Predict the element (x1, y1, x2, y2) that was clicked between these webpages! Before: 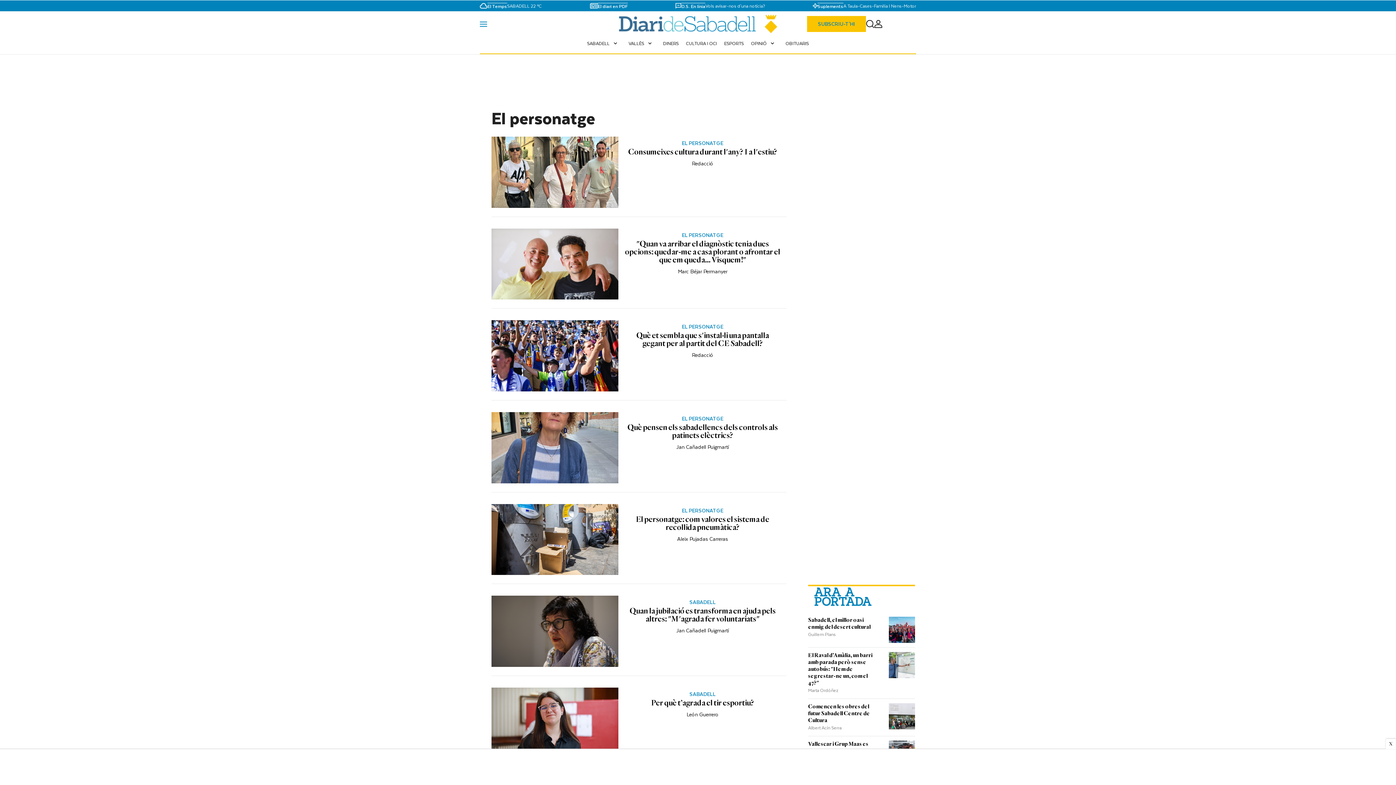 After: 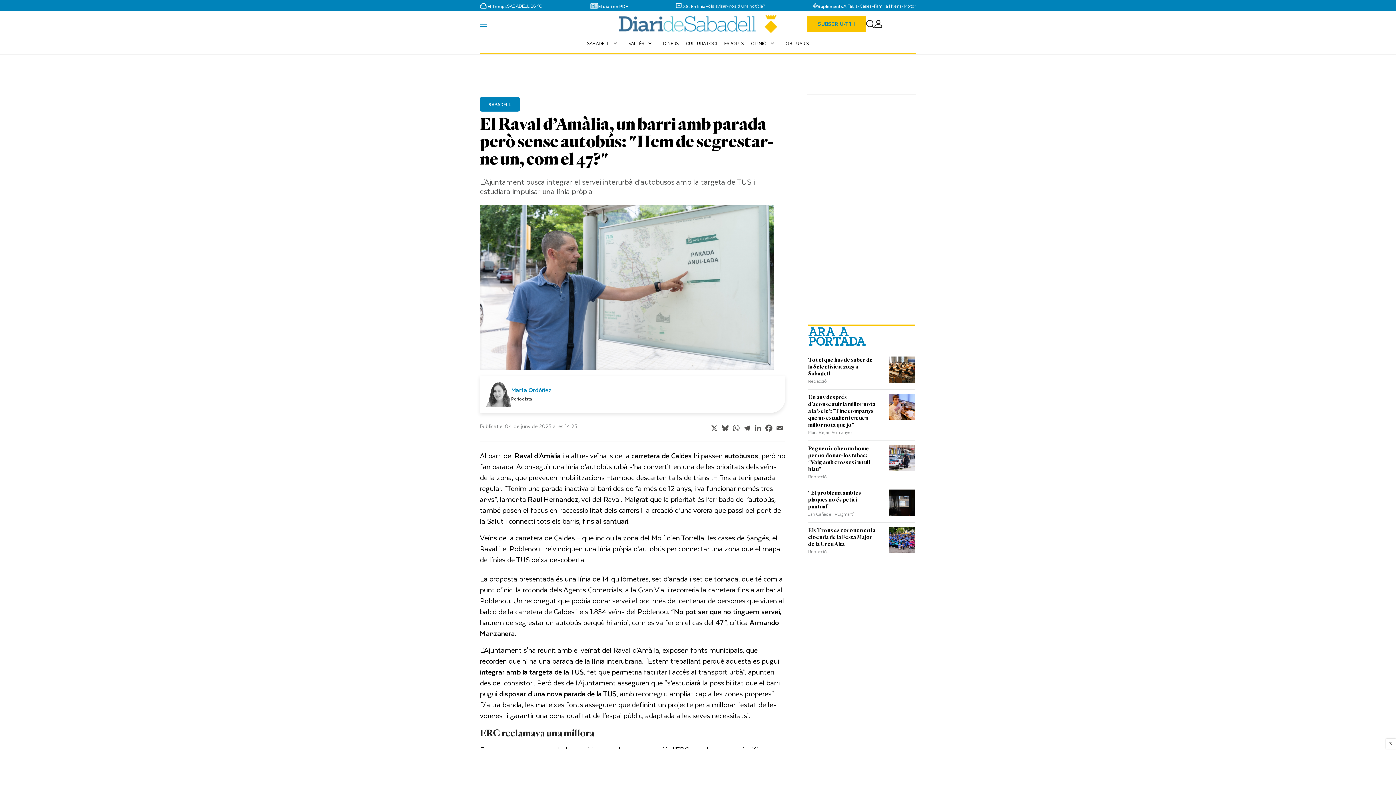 Action: label: El Raval d’Amàlia, un barri amb parada però sense autobús: "Hem de segrestar-ne un, com el 47?" bbox: (808, 652, 877, 686)